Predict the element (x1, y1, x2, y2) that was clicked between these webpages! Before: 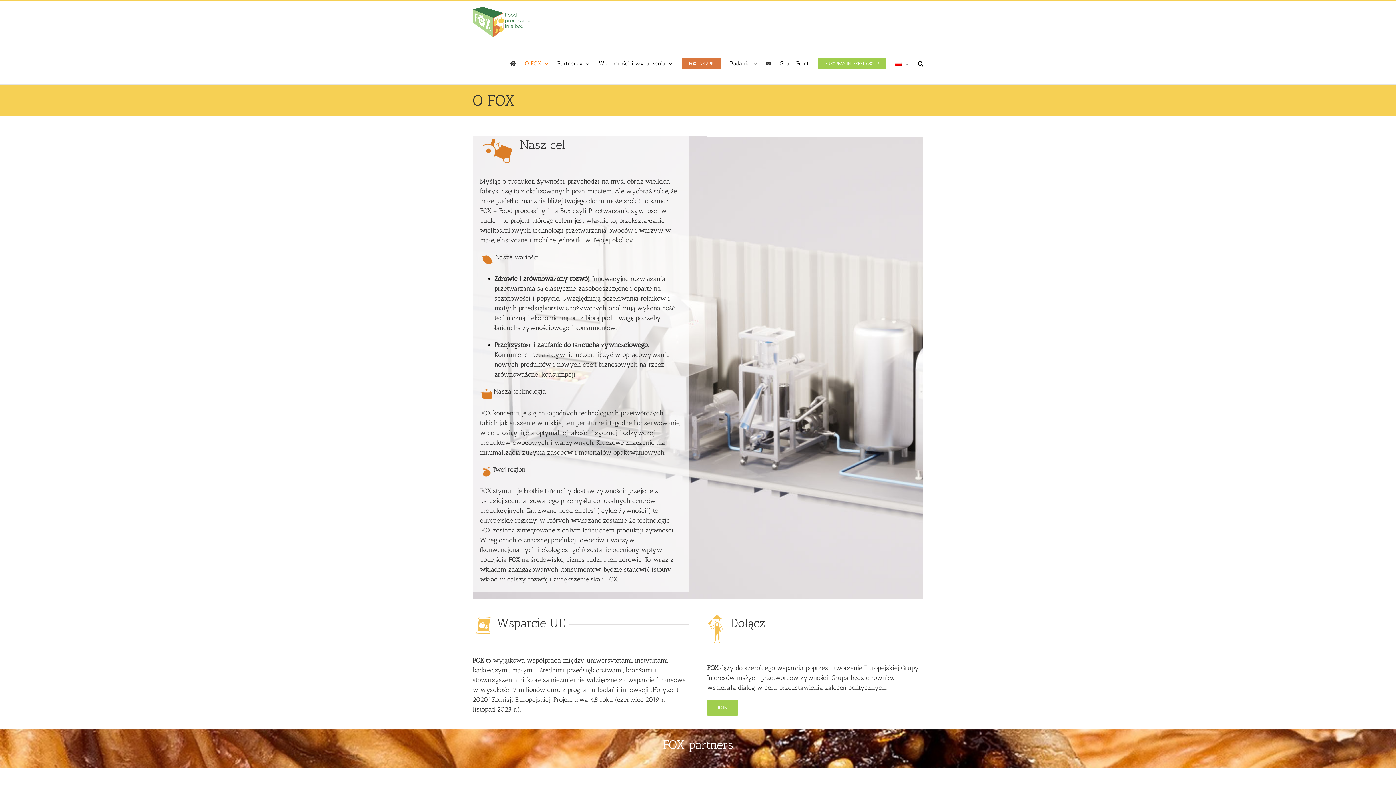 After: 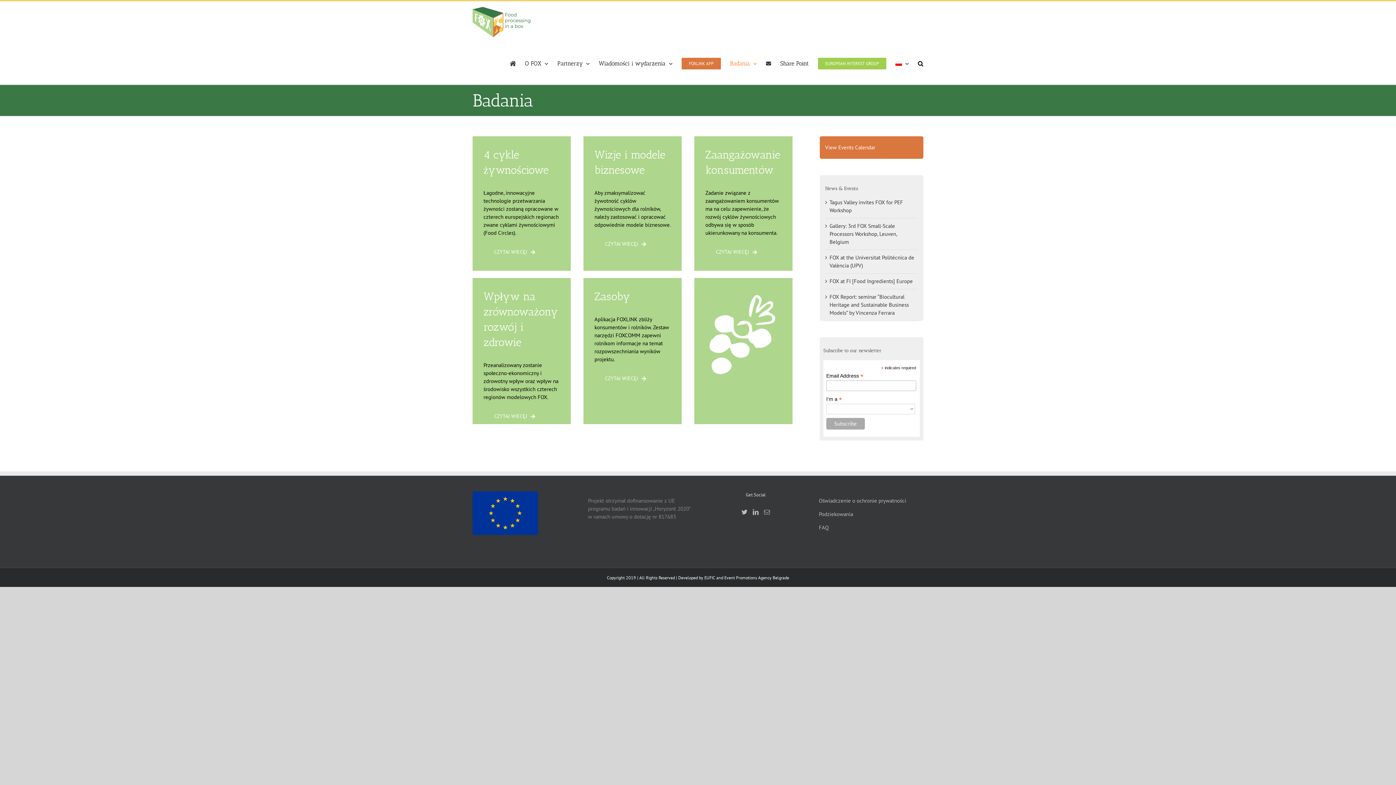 Action: bbox: (730, 42, 757, 84) label: Badania